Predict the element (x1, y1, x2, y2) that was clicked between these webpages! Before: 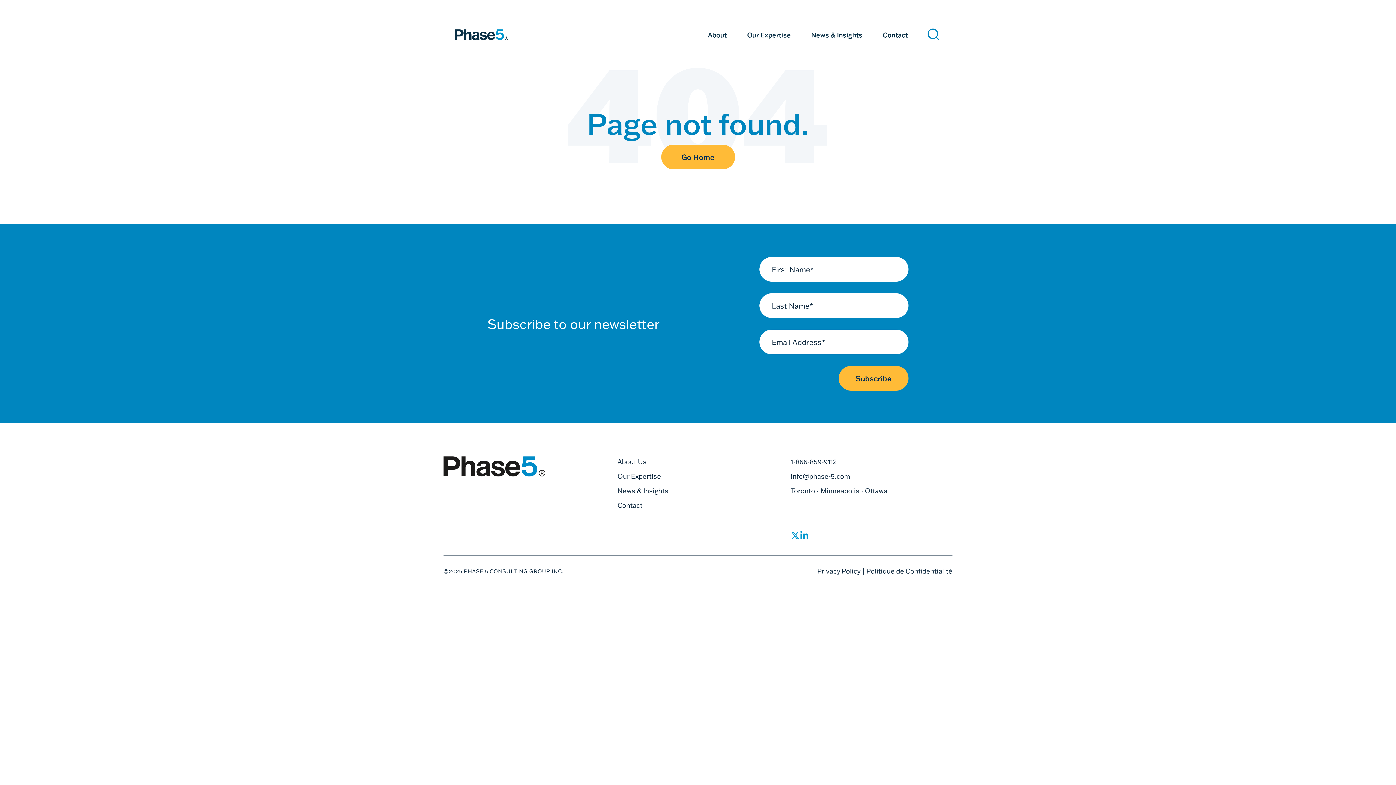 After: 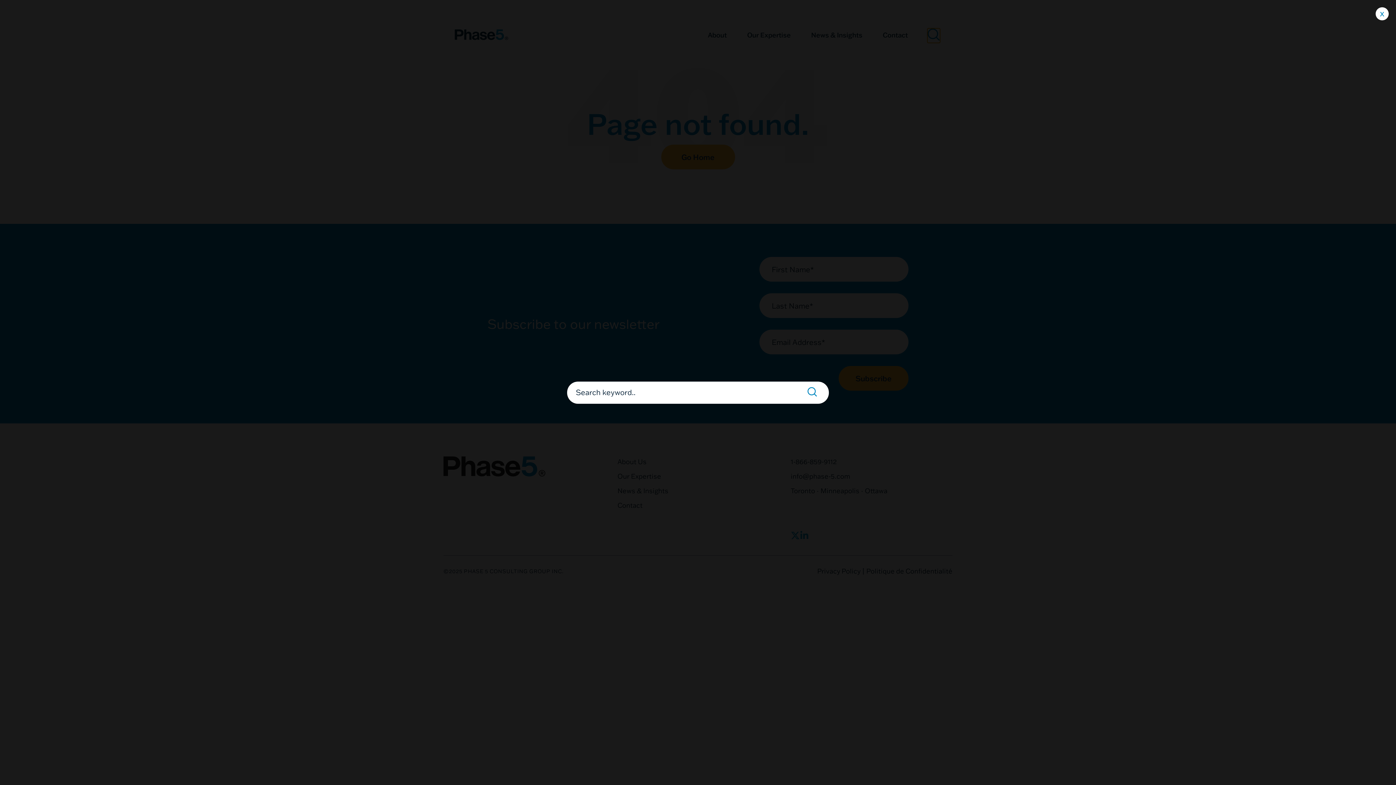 Action: label: Search bbox: (927, 28, 940, 41)